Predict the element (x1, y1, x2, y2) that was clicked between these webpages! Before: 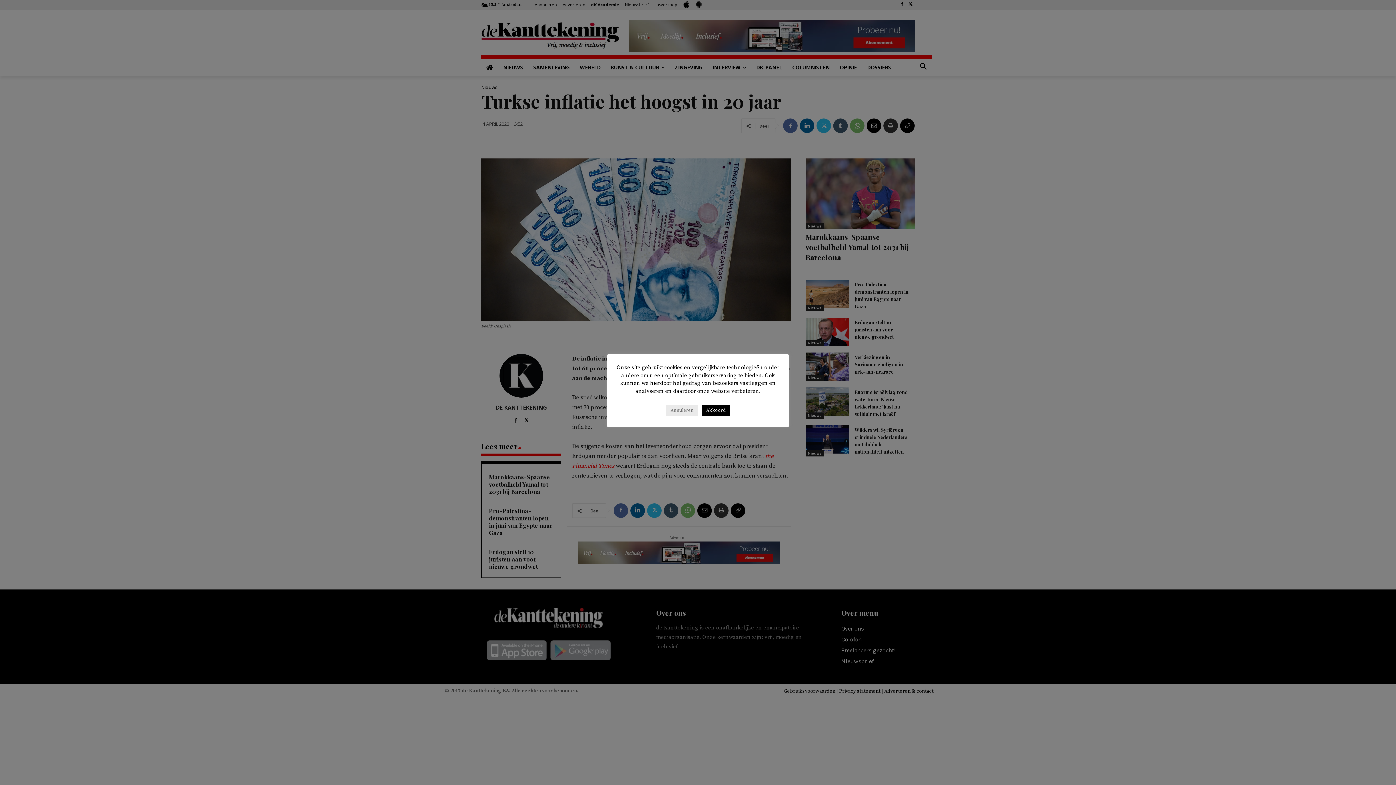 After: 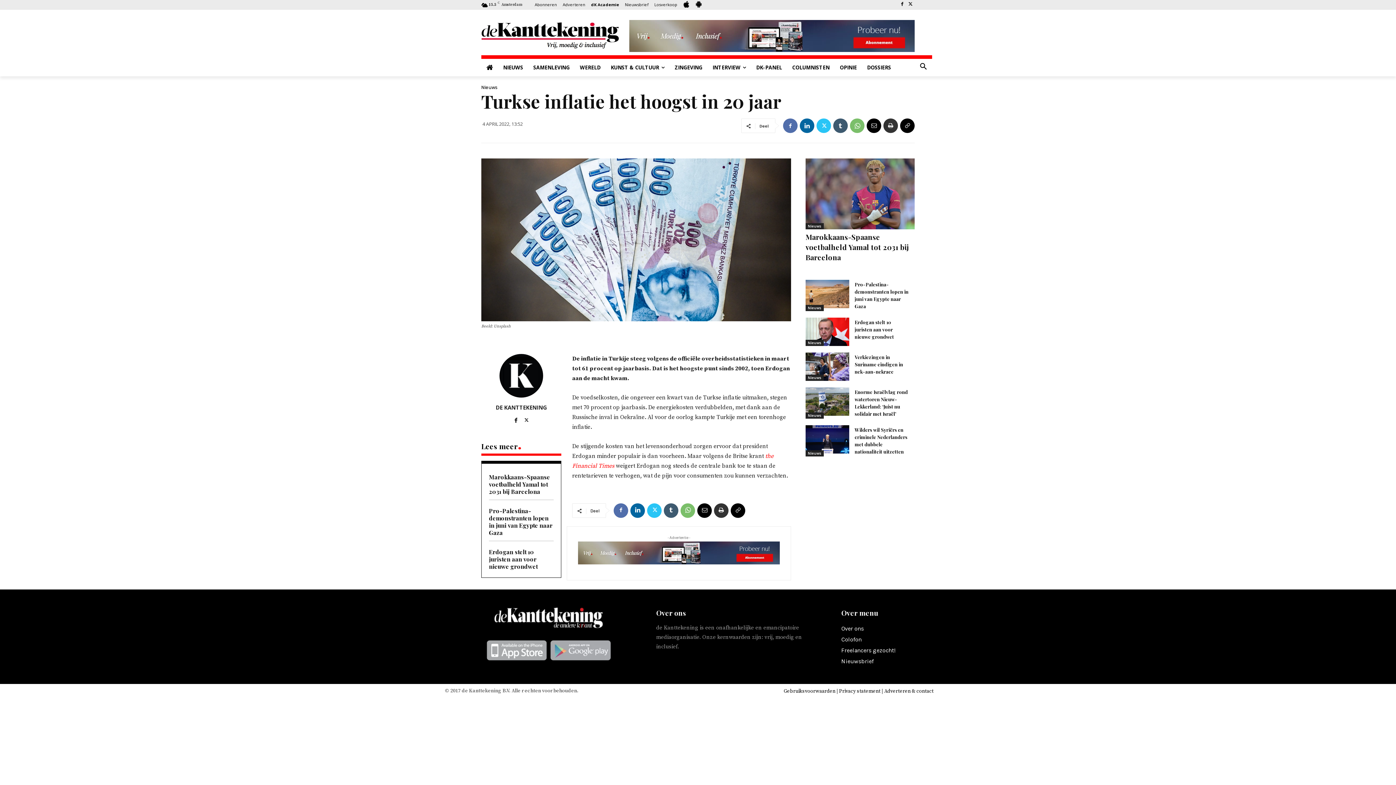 Action: label: Akkoord bbox: (701, 405, 730, 416)